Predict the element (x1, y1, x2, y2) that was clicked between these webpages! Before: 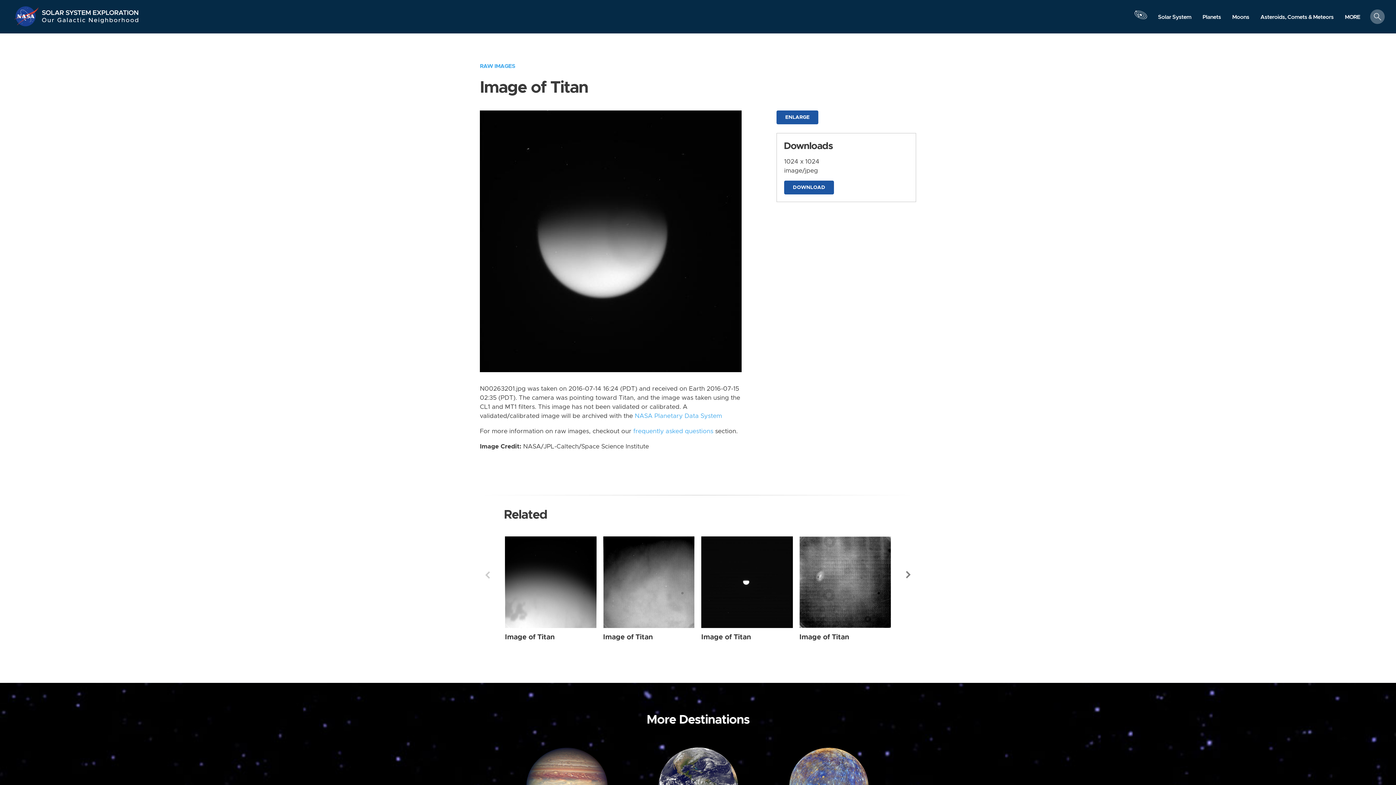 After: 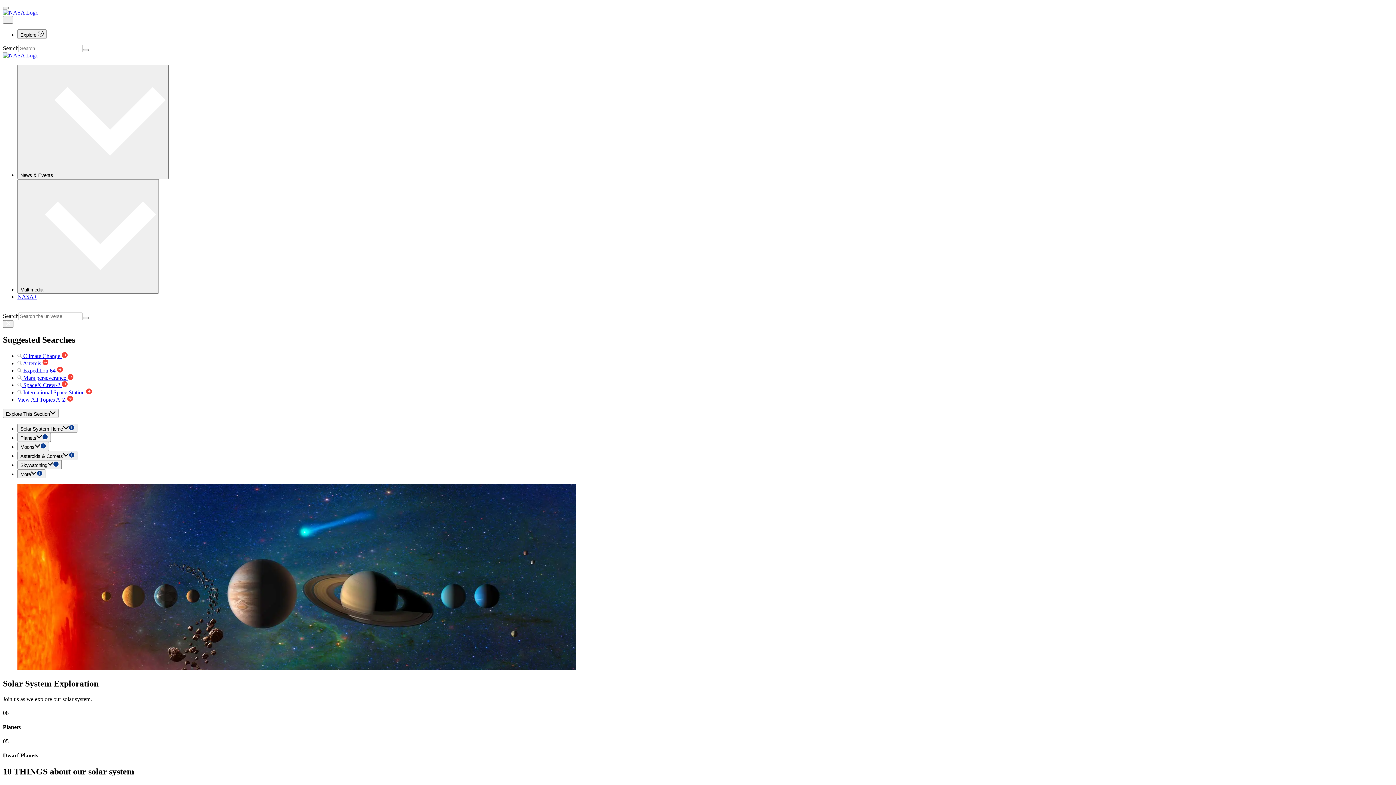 Action: label: Solar System Exploration bbox: (41, 5, 139, 16)